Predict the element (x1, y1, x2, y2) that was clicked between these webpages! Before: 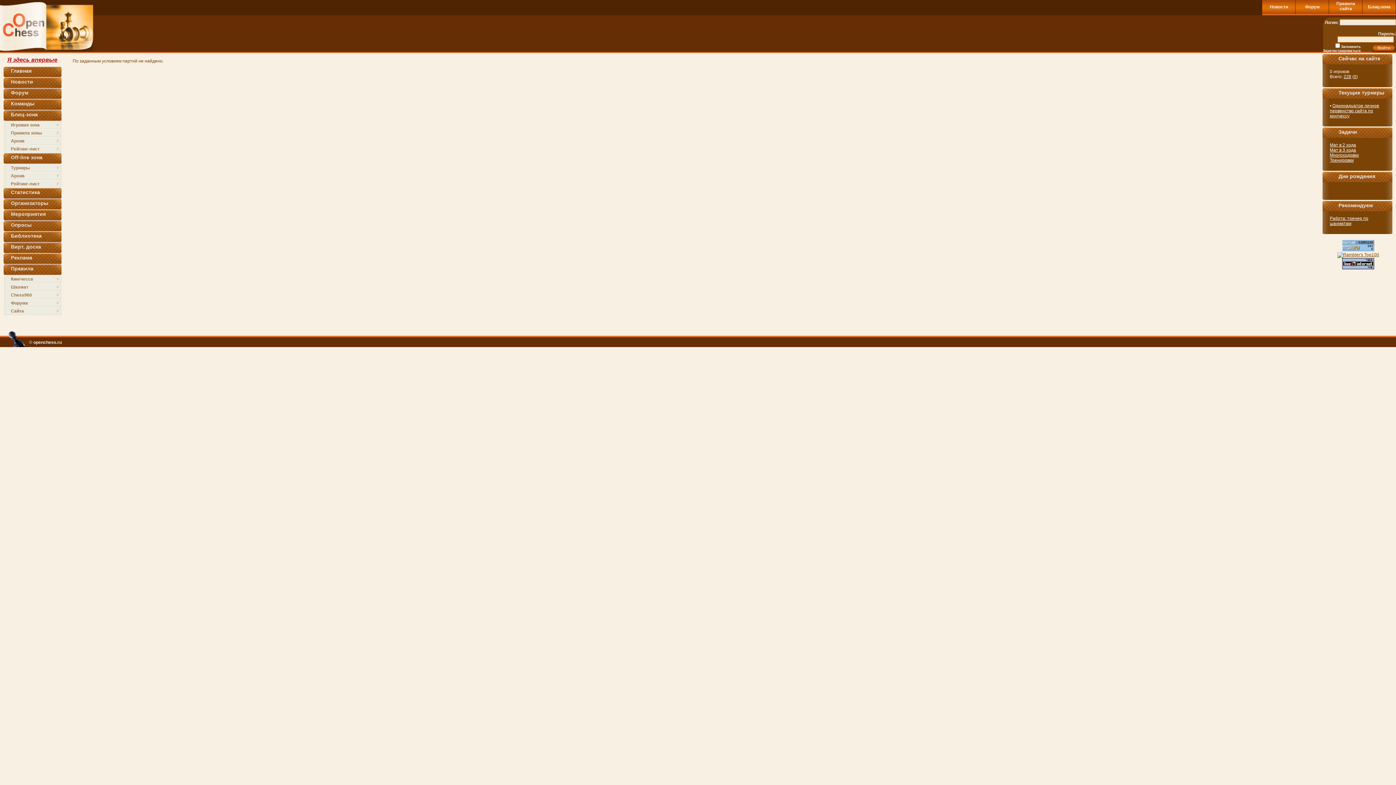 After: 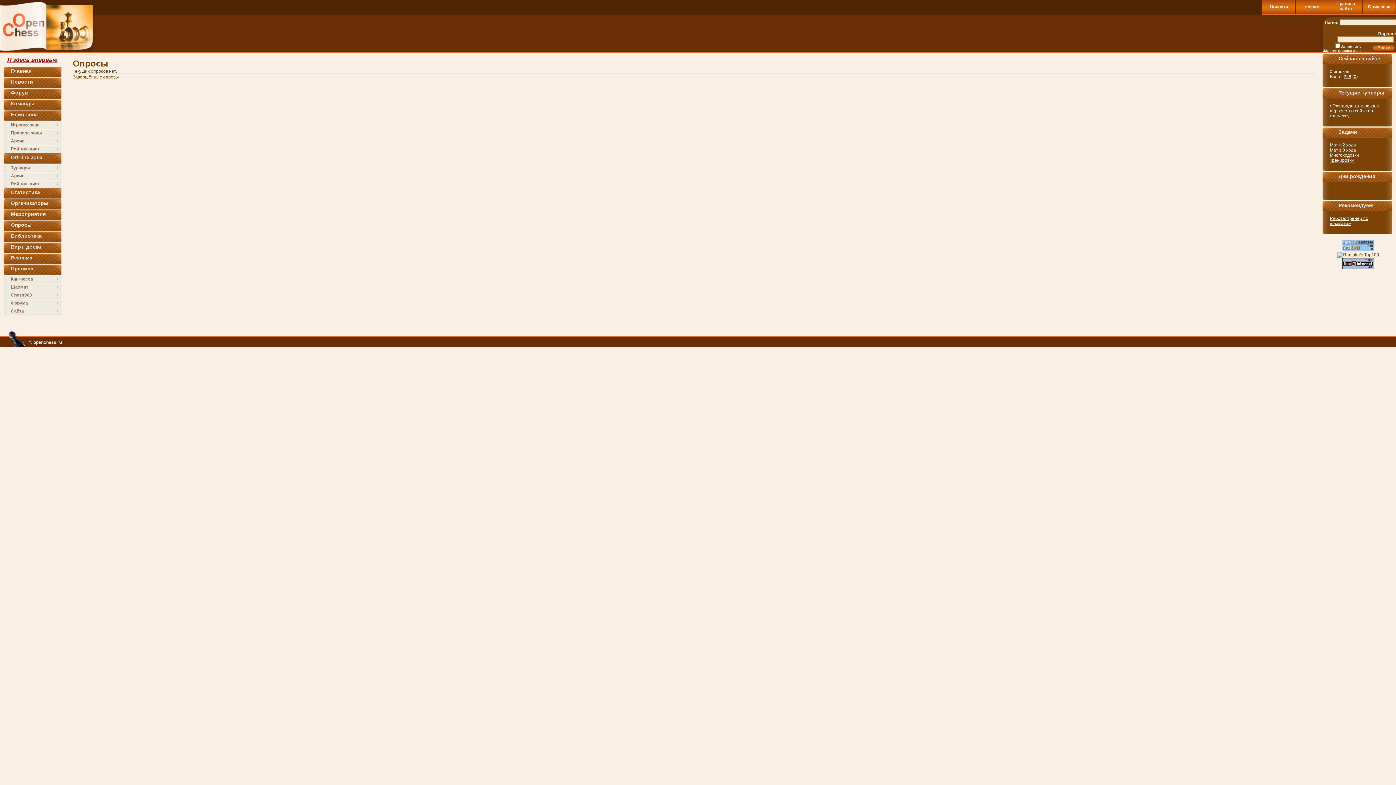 Action: label: Опросы bbox: (3, 221, 61, 232)